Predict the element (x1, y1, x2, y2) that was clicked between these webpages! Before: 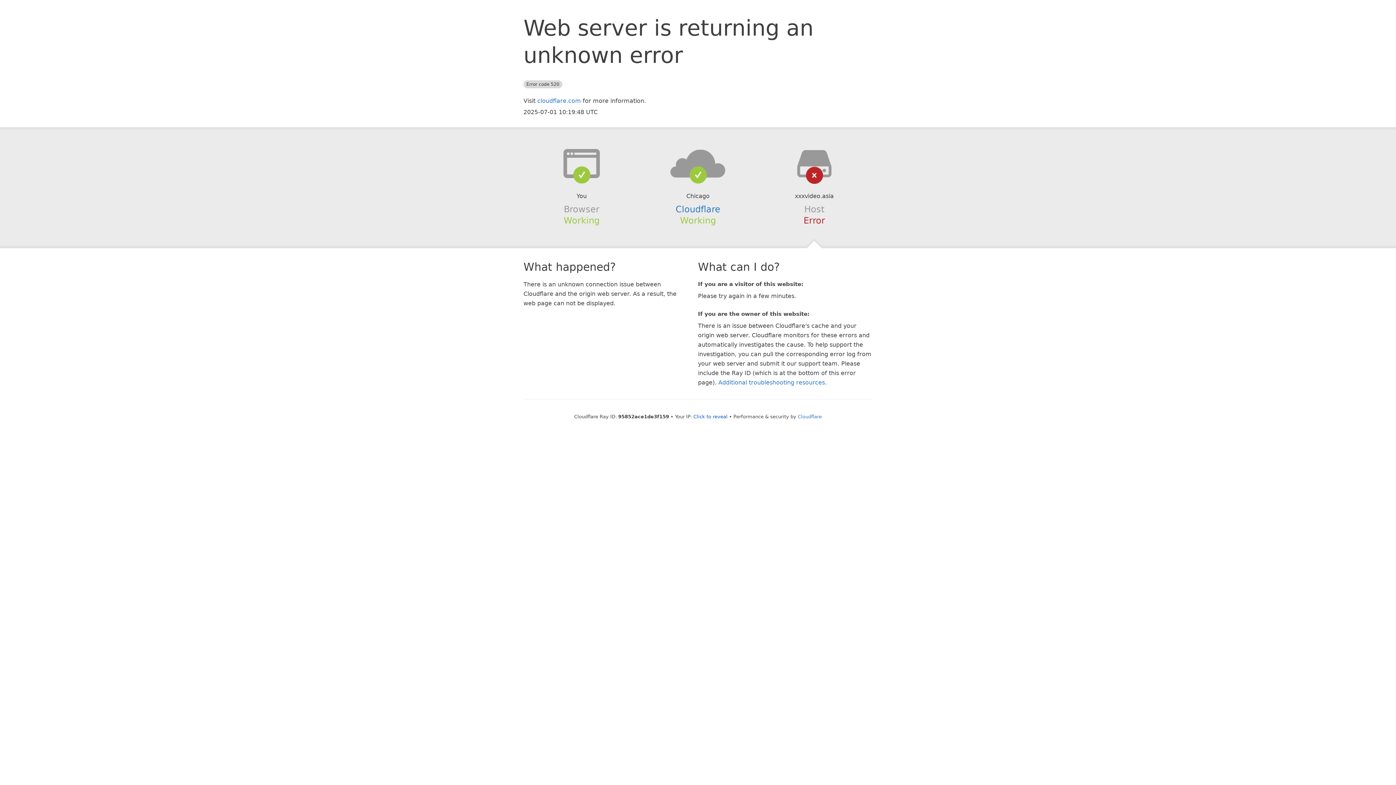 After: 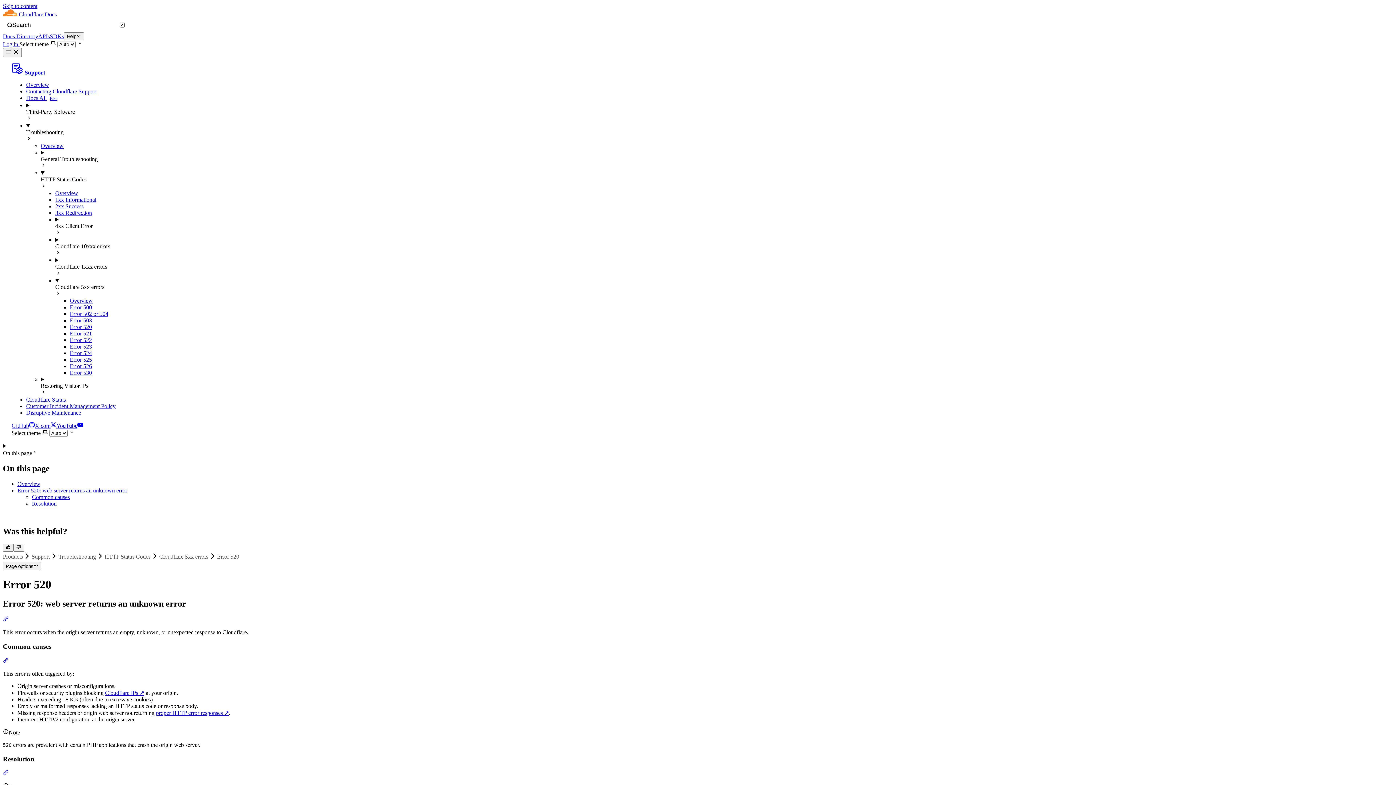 Action: bbox: (718, 379, 825, 386) label: Additional troubleshooting resources